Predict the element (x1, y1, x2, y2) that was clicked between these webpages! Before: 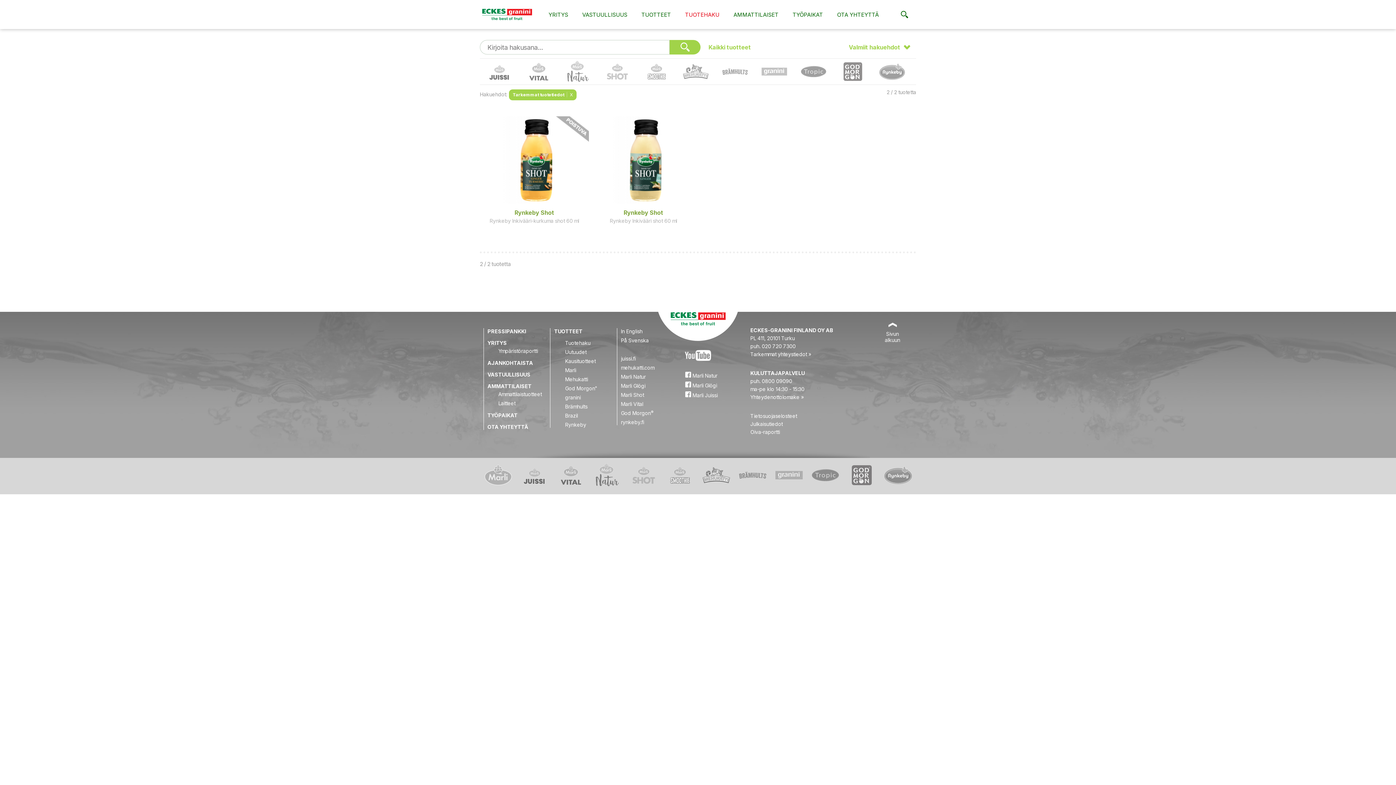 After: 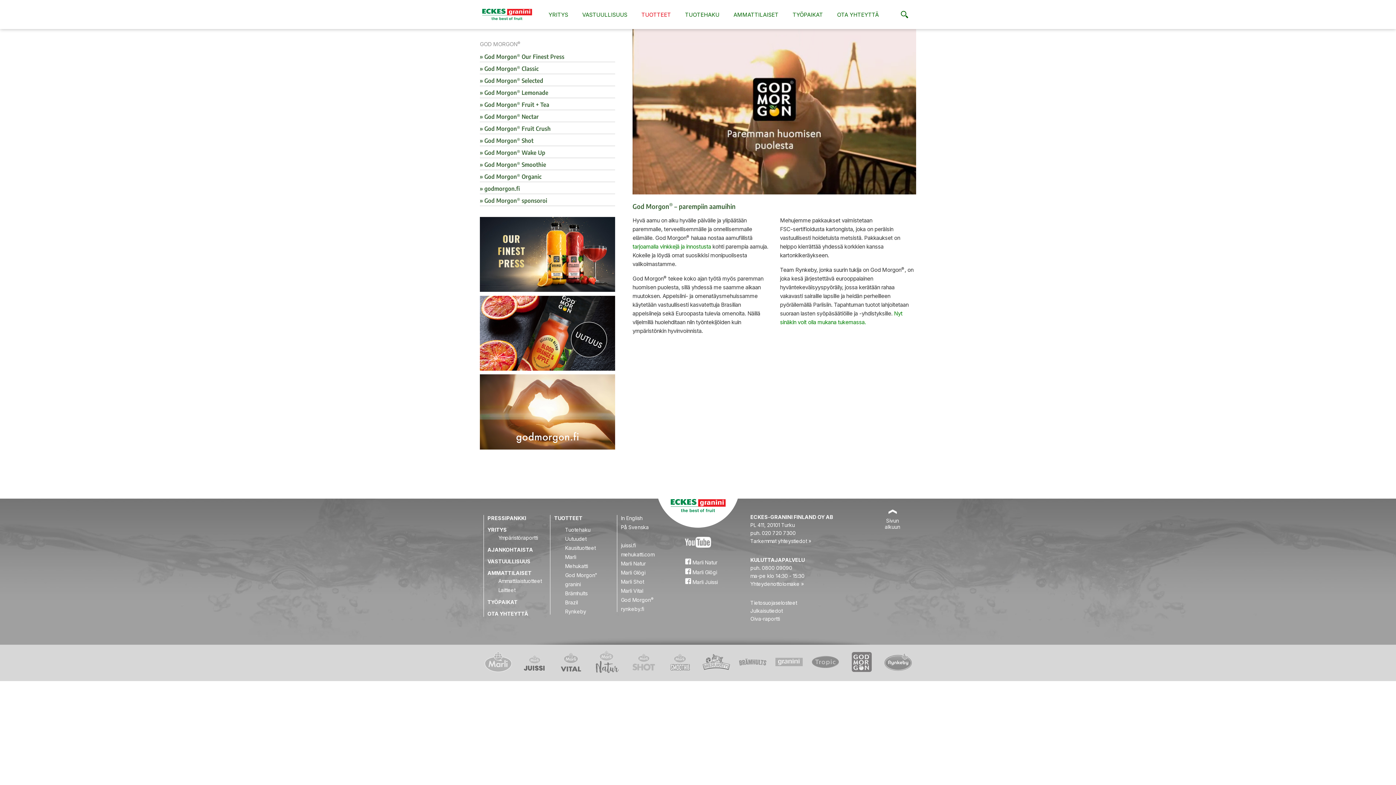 Action: bbox: (848, 487, 875, 493)